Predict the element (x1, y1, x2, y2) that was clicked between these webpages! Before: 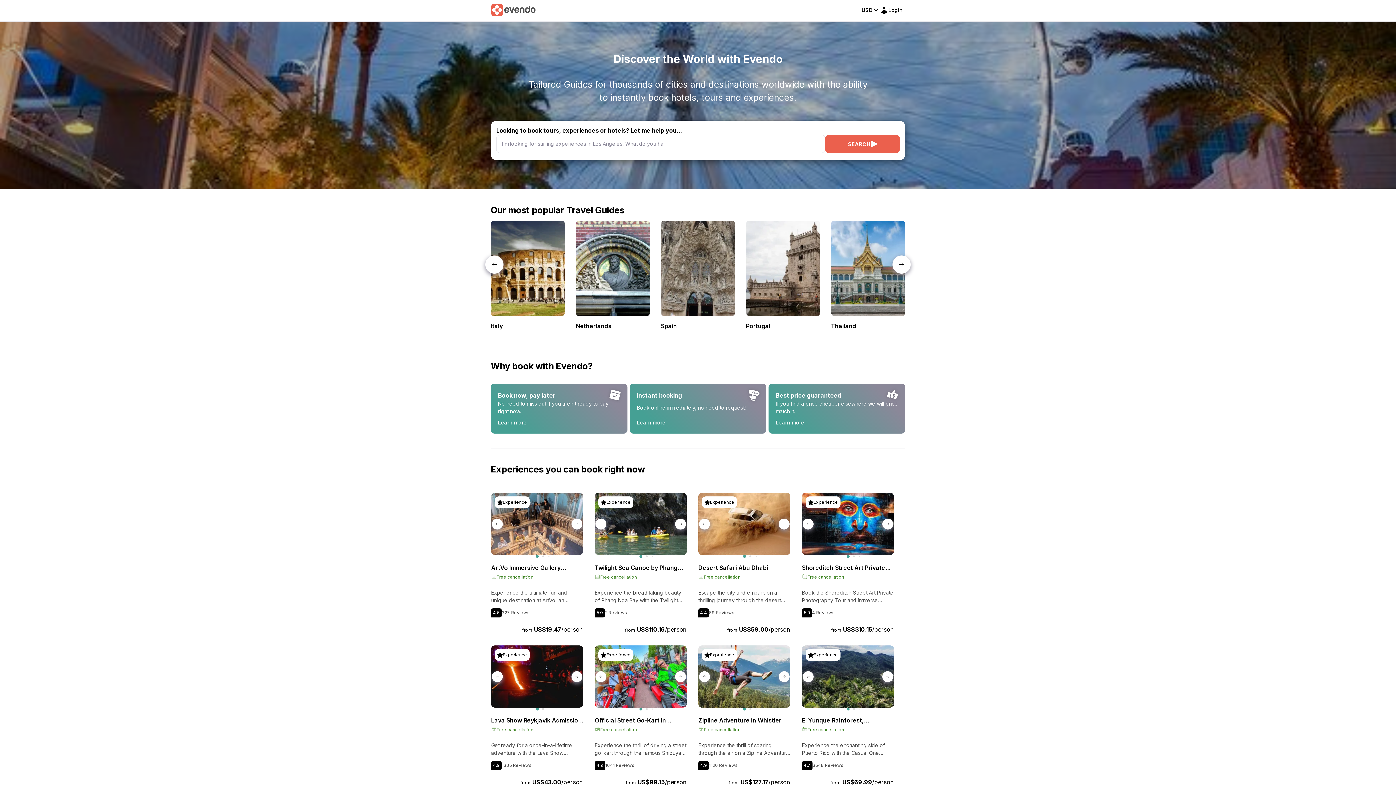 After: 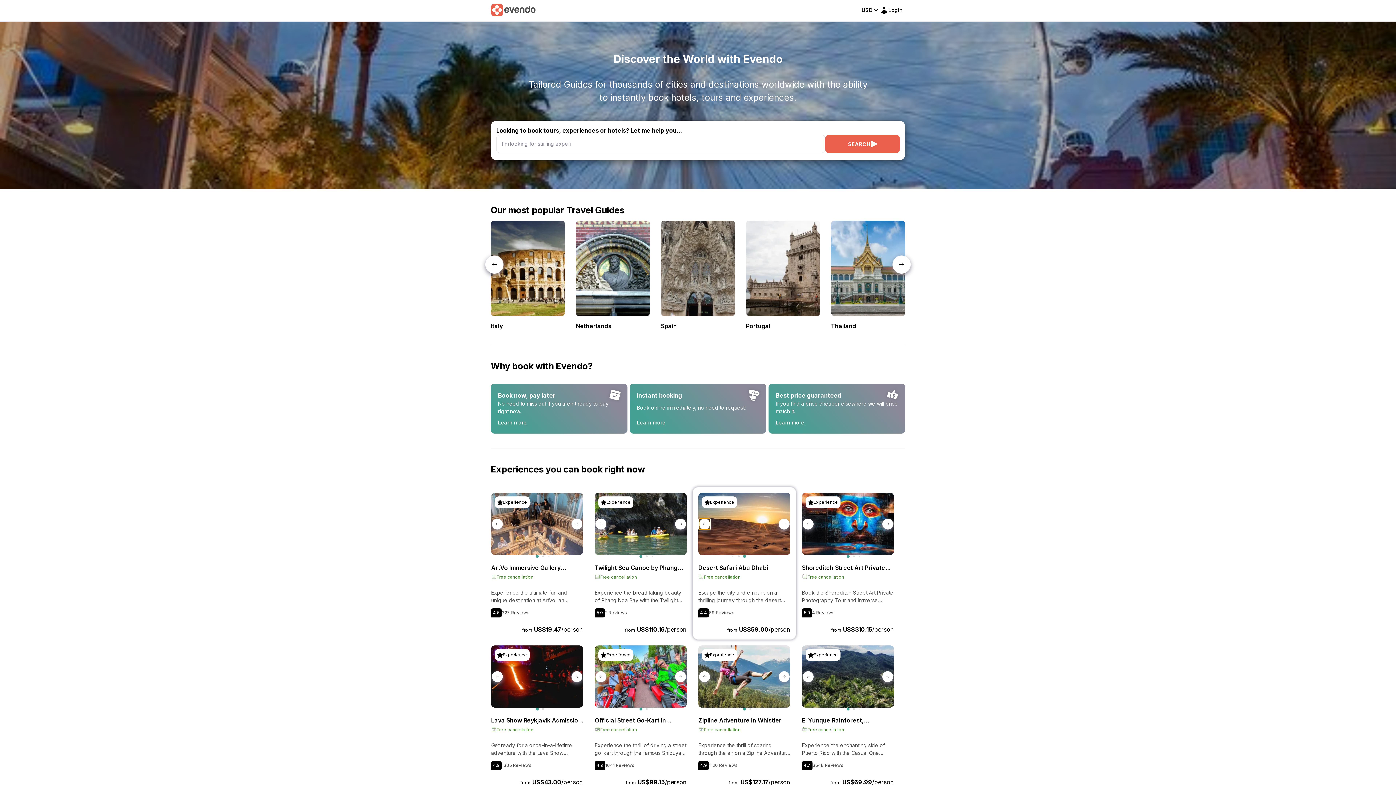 Action: label: Previous slide bbox: (699, 518, 710, 529)